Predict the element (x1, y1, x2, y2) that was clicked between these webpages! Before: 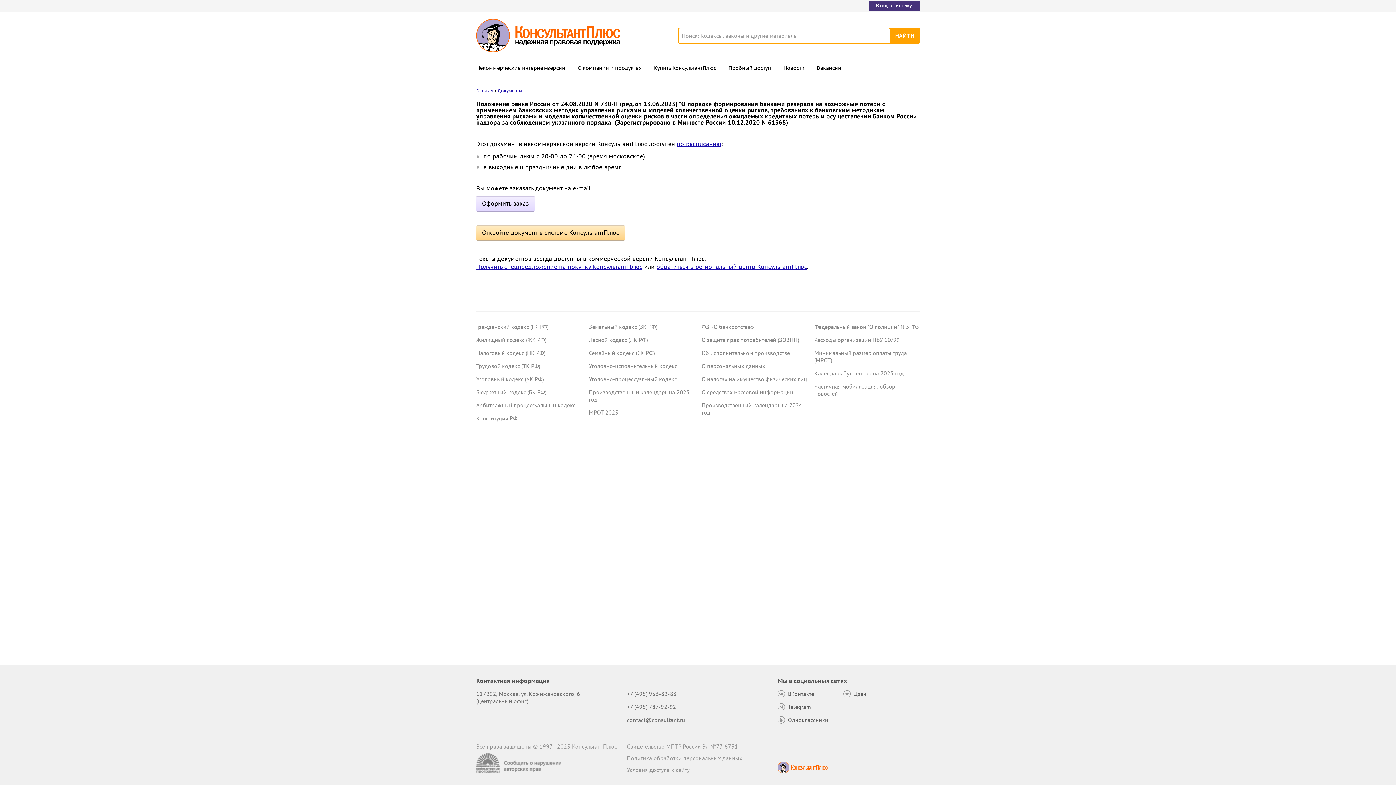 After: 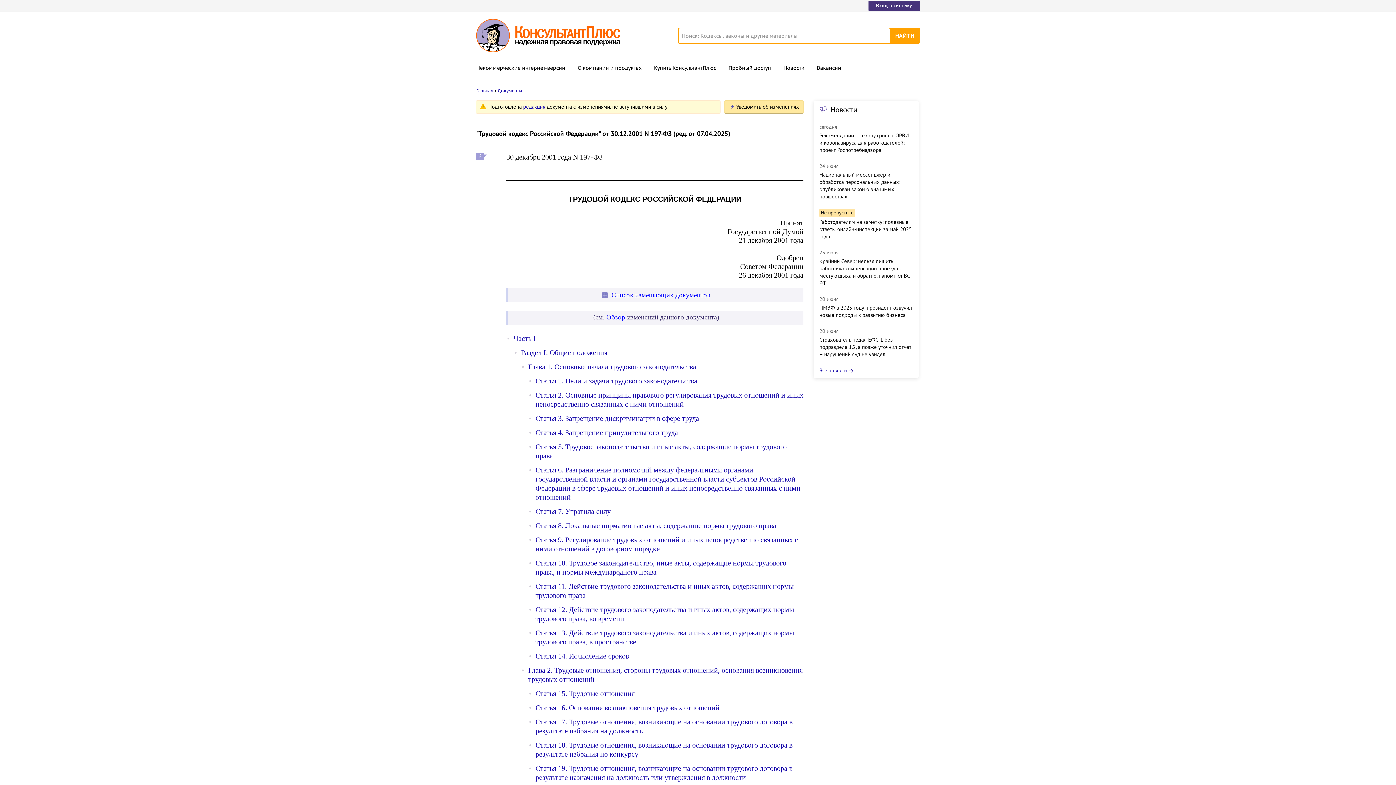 Action: bbox: (476, 362, 540, 369) label: Трудовой кодекс (ТК РФ)